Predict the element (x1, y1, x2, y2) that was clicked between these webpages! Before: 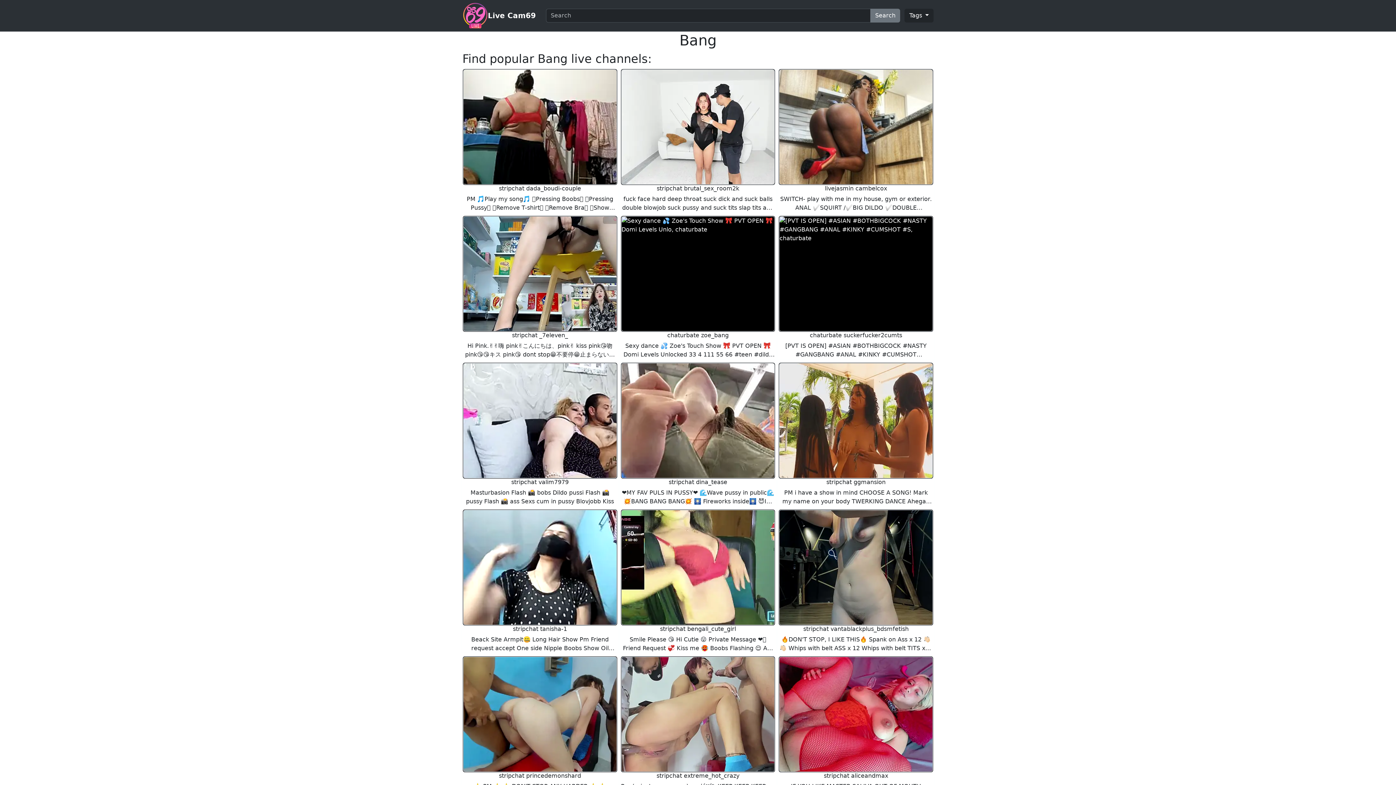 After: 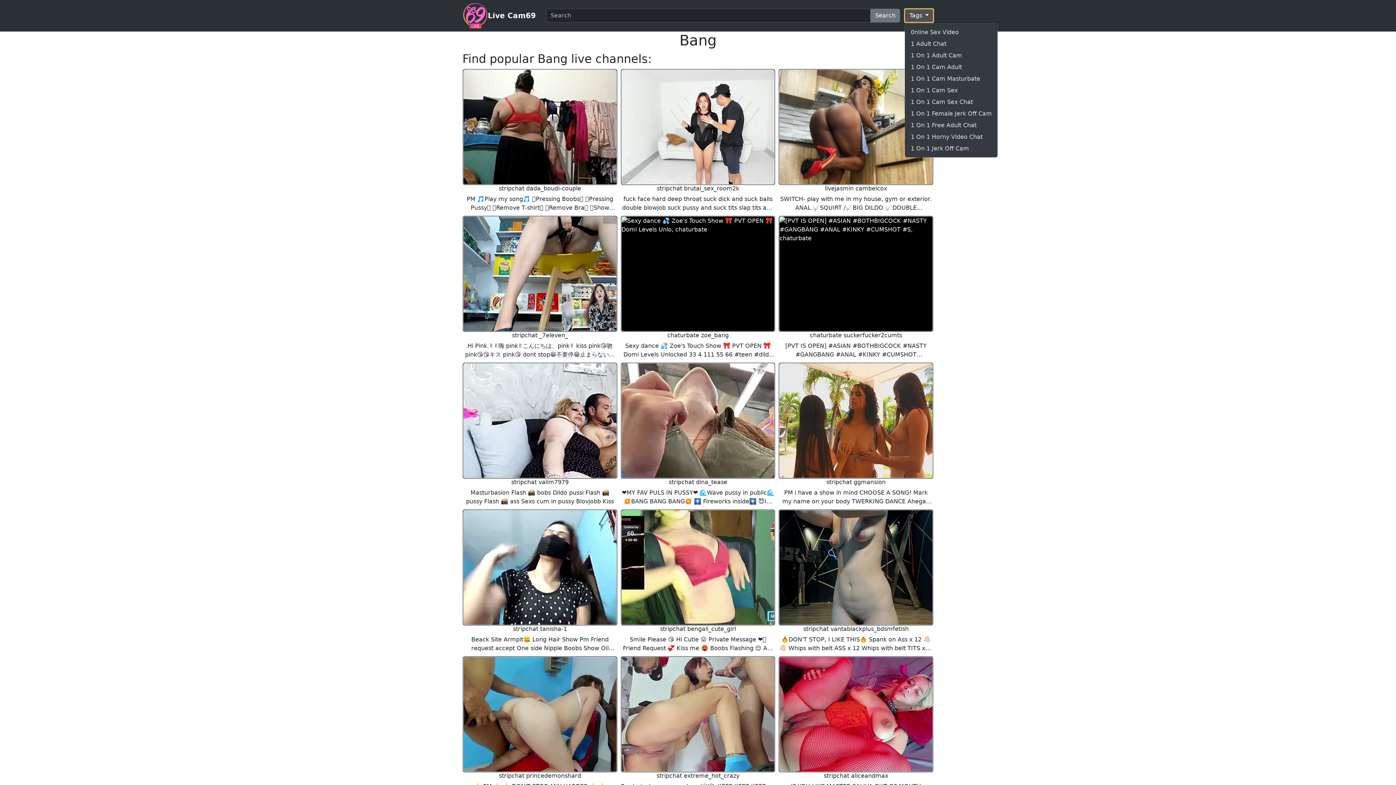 Action: bbox: (904, 8, 933, 22) label: Tags 